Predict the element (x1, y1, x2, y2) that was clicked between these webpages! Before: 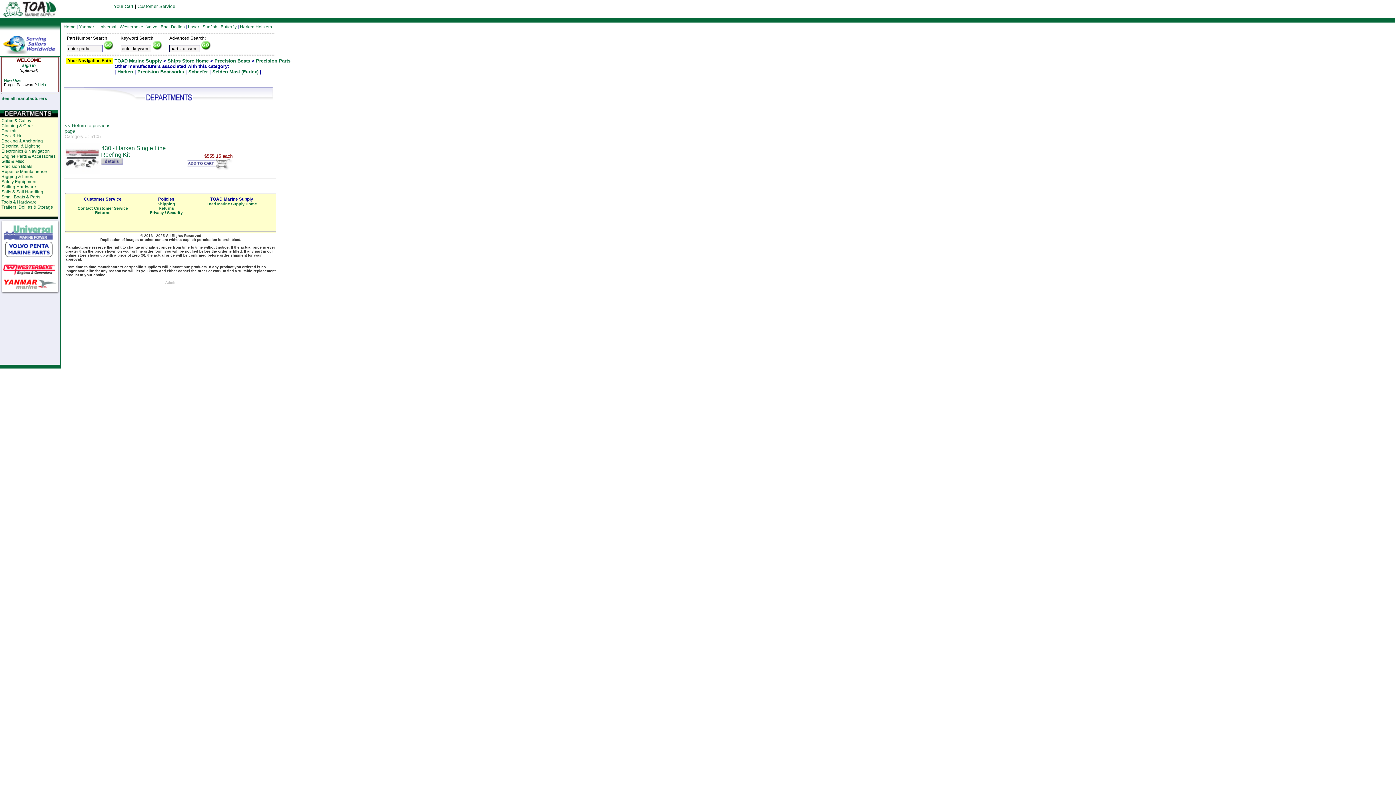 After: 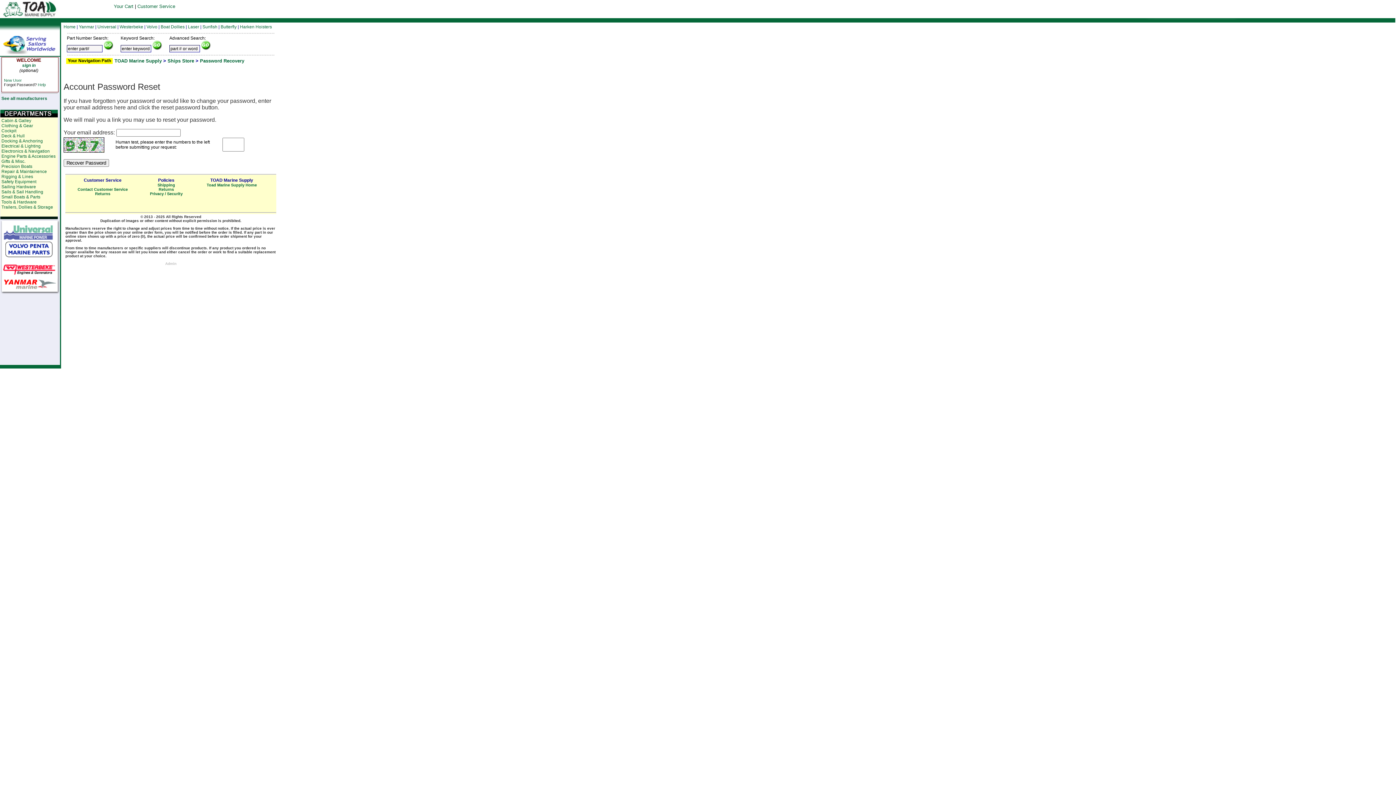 Action: label: Help bbox: (37, 82, 45, 86)